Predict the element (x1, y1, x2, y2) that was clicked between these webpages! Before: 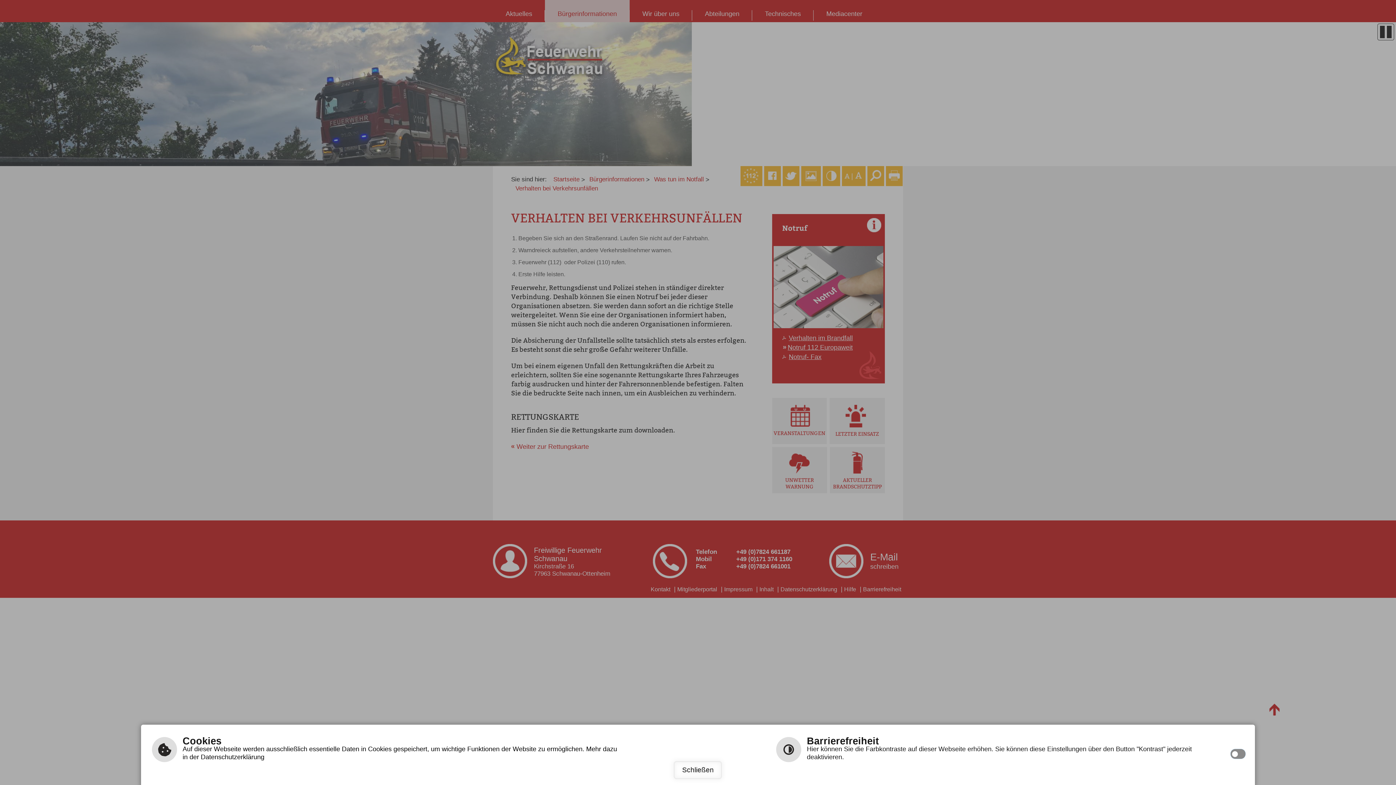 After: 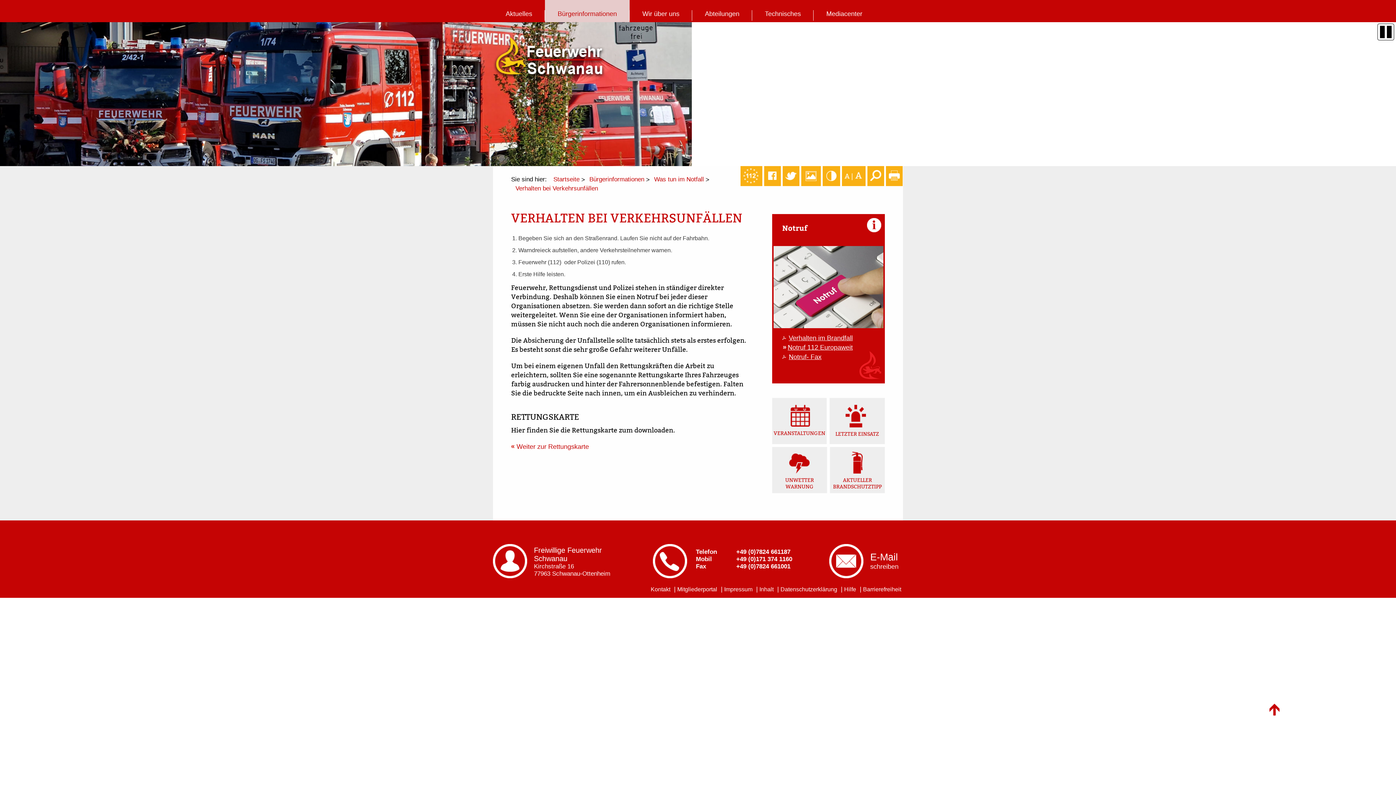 Action: bbox: (674, 761, 722, 779) label: Schließen